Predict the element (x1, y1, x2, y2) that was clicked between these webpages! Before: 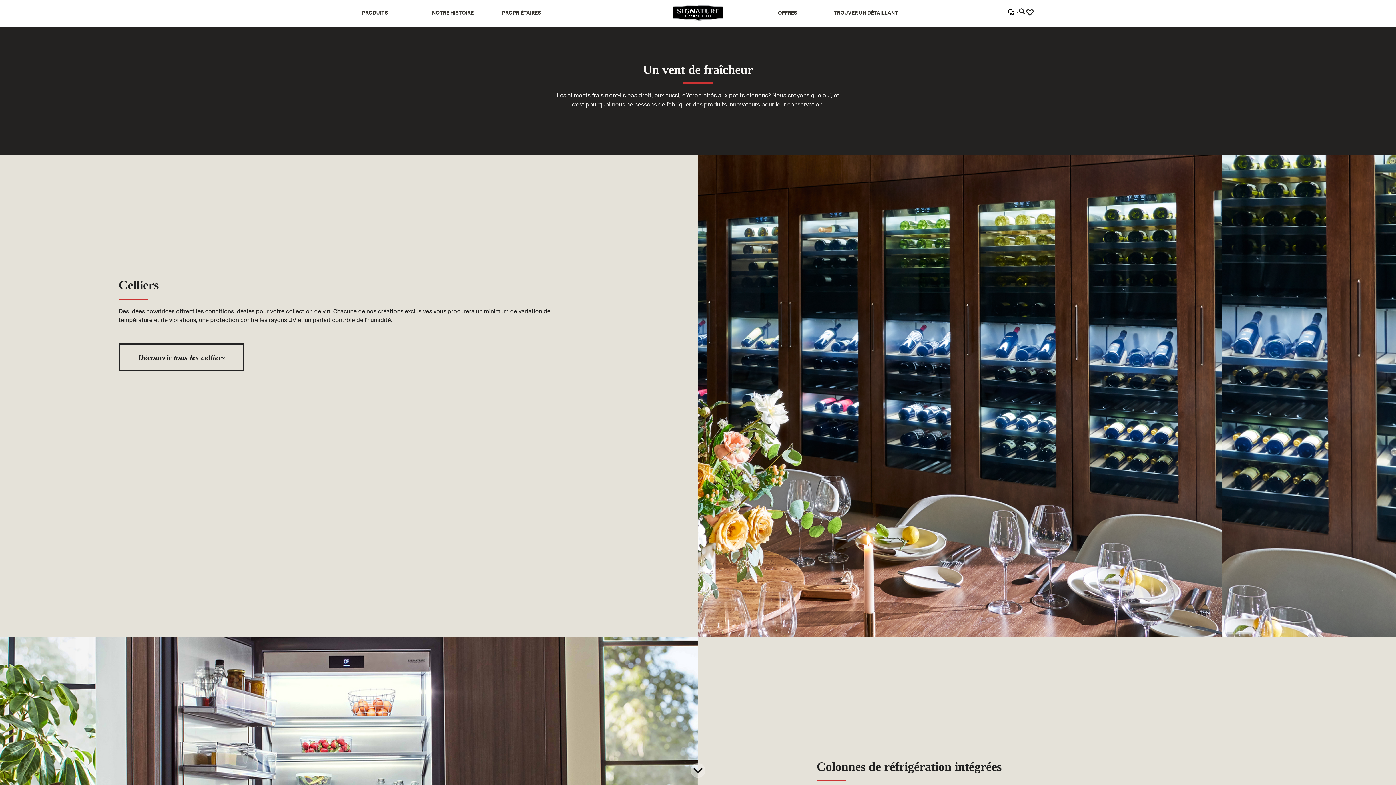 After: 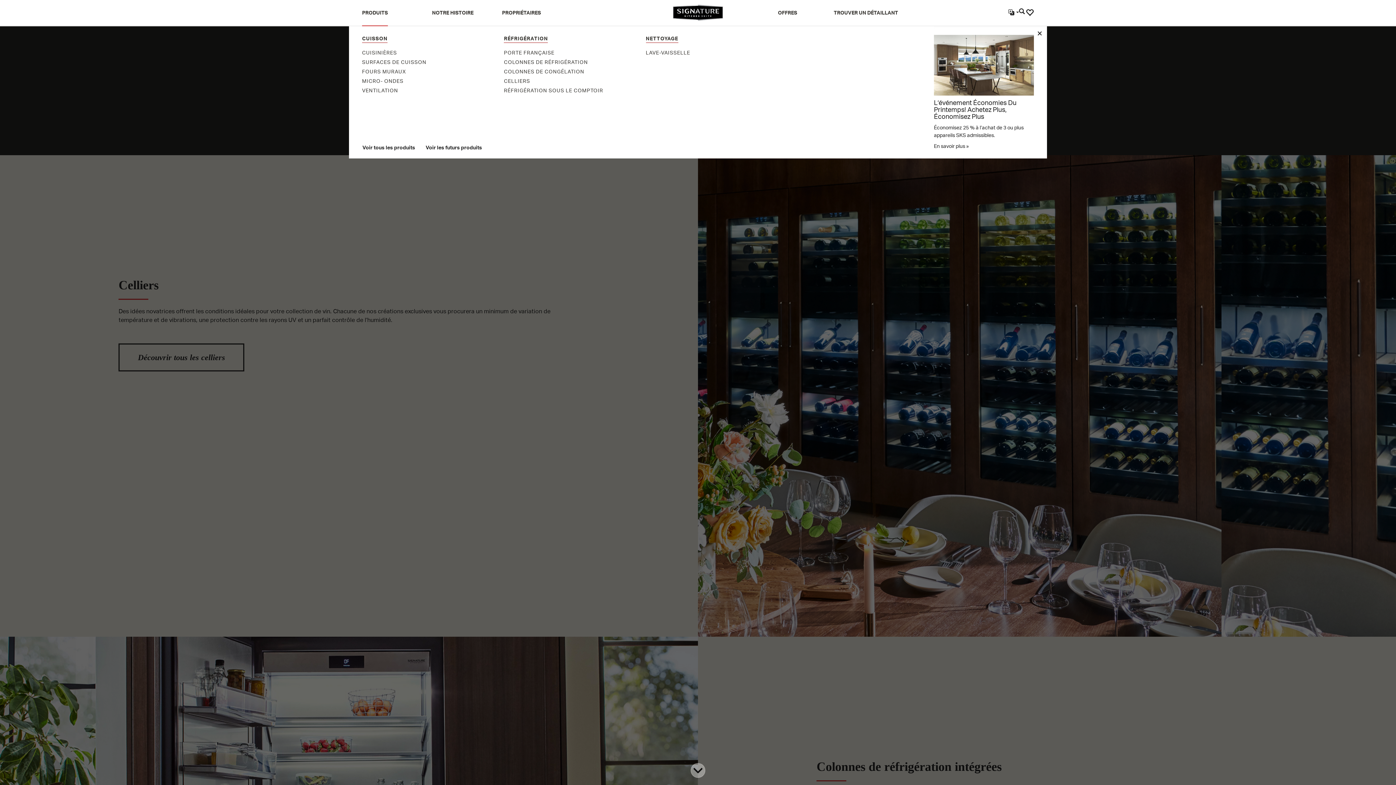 Action: bbox: (362, 9, 388, 25) label: PRODUITS